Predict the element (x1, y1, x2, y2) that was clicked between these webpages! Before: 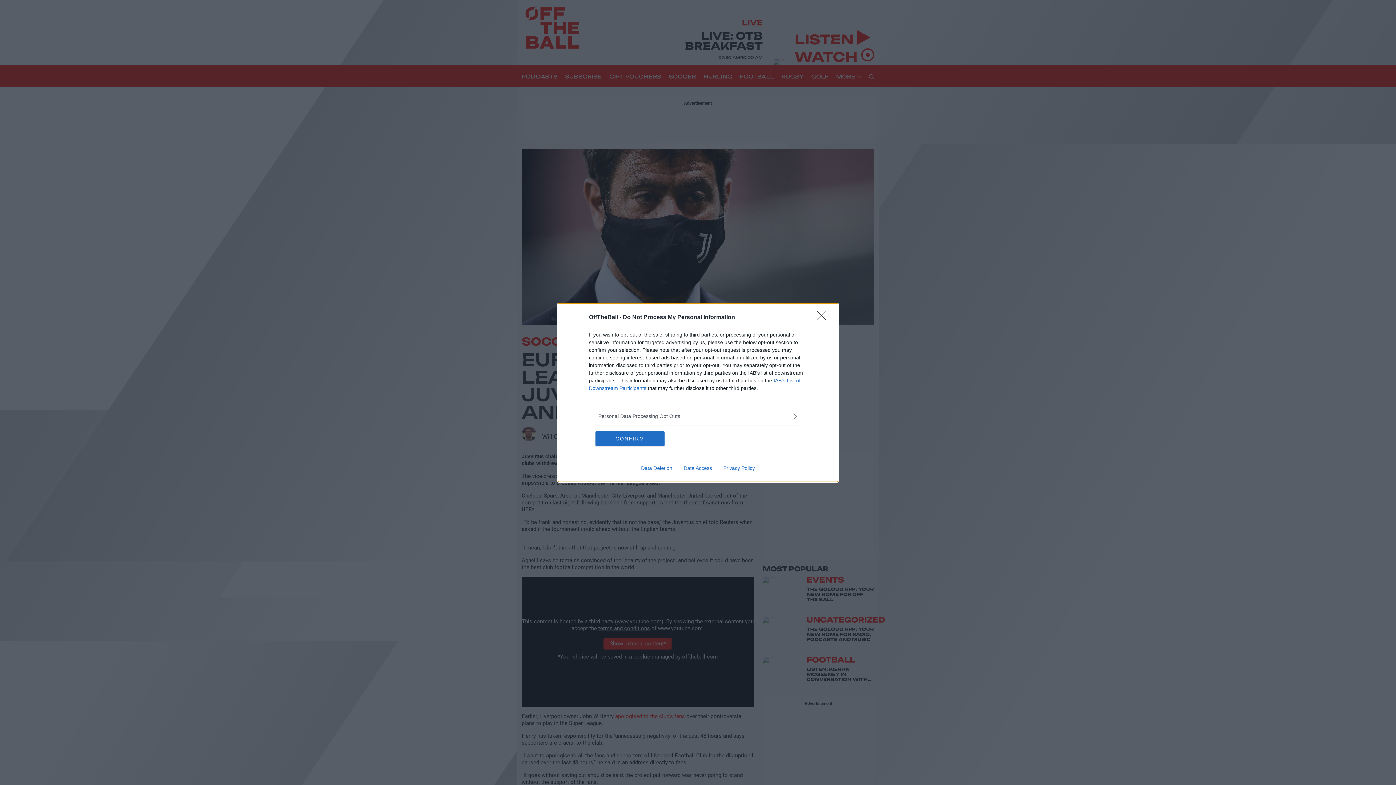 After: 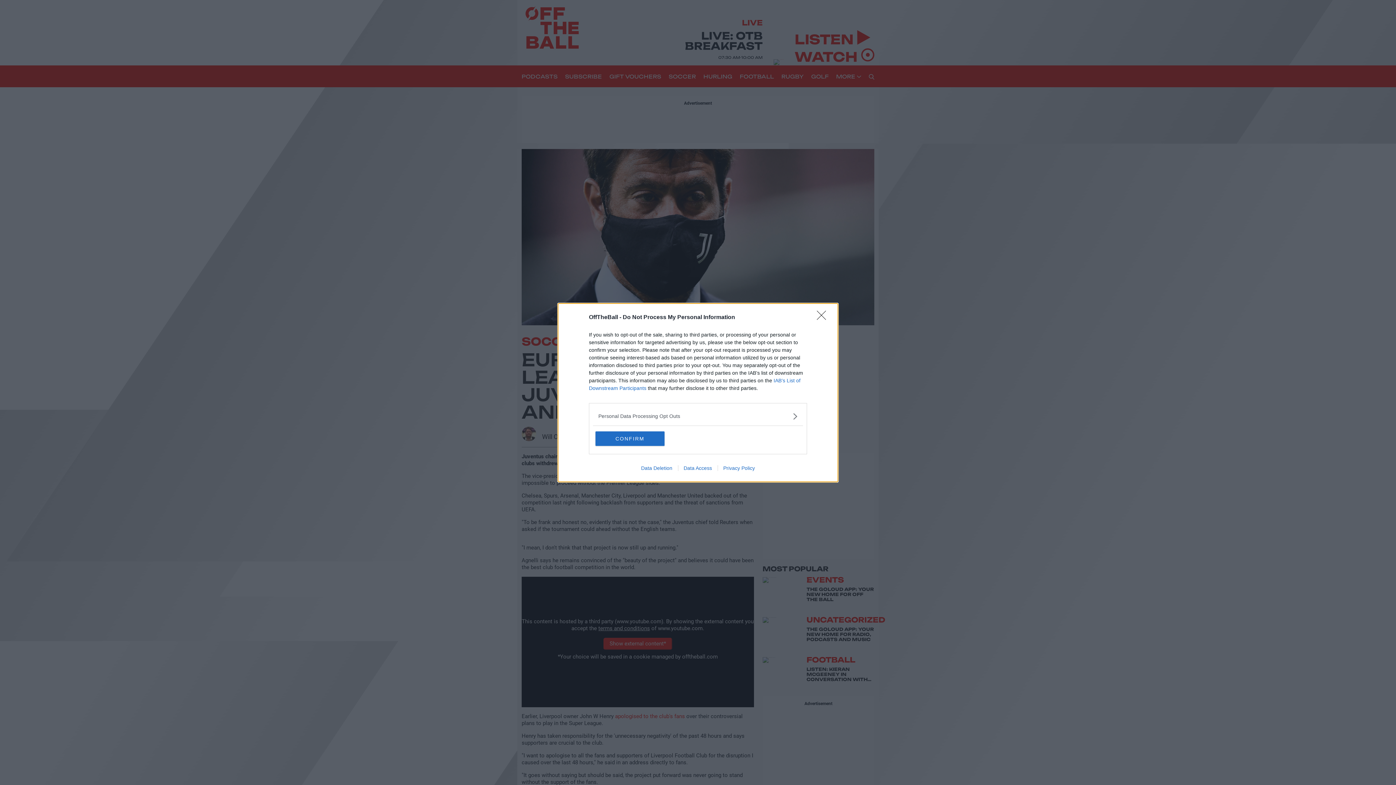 Action: label: Data Access bbox: (678, 465, 717, 471)